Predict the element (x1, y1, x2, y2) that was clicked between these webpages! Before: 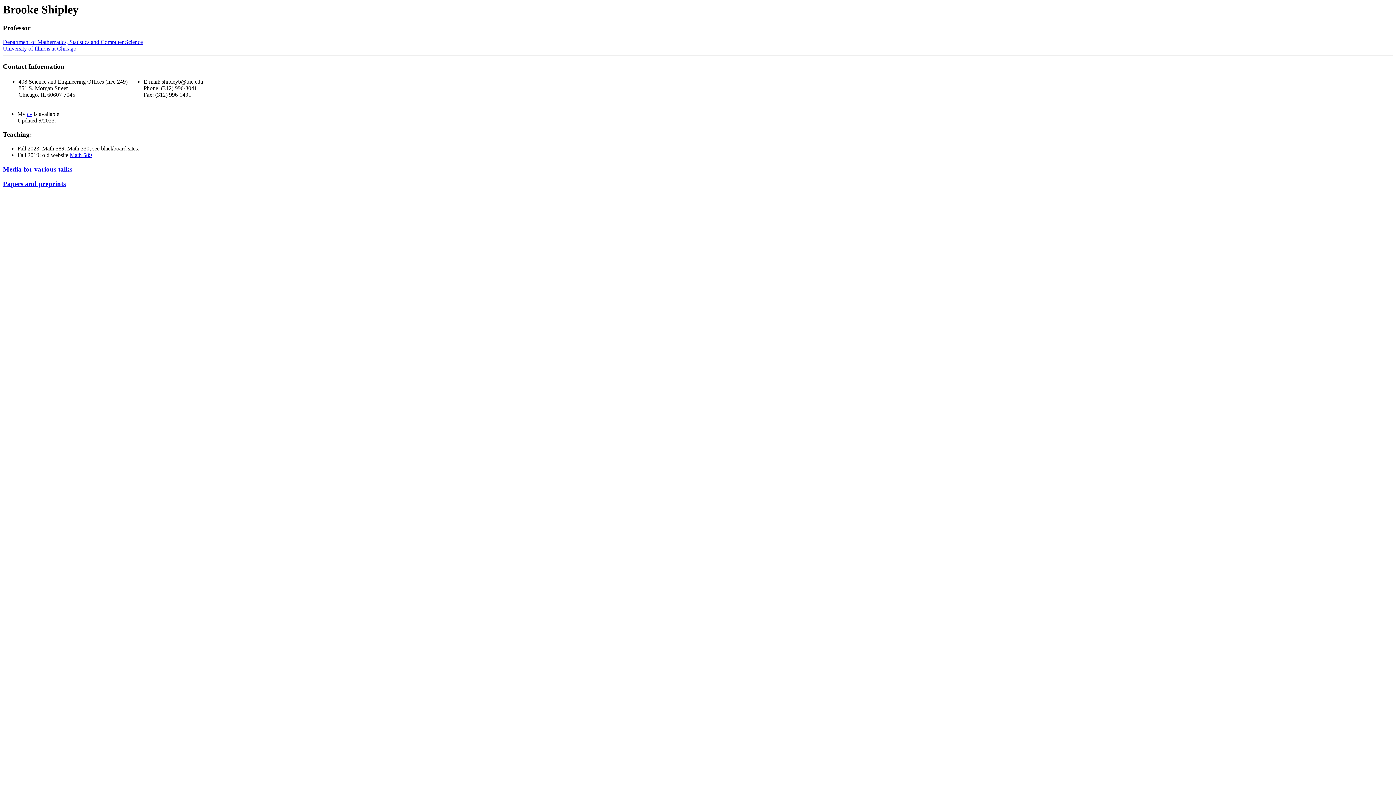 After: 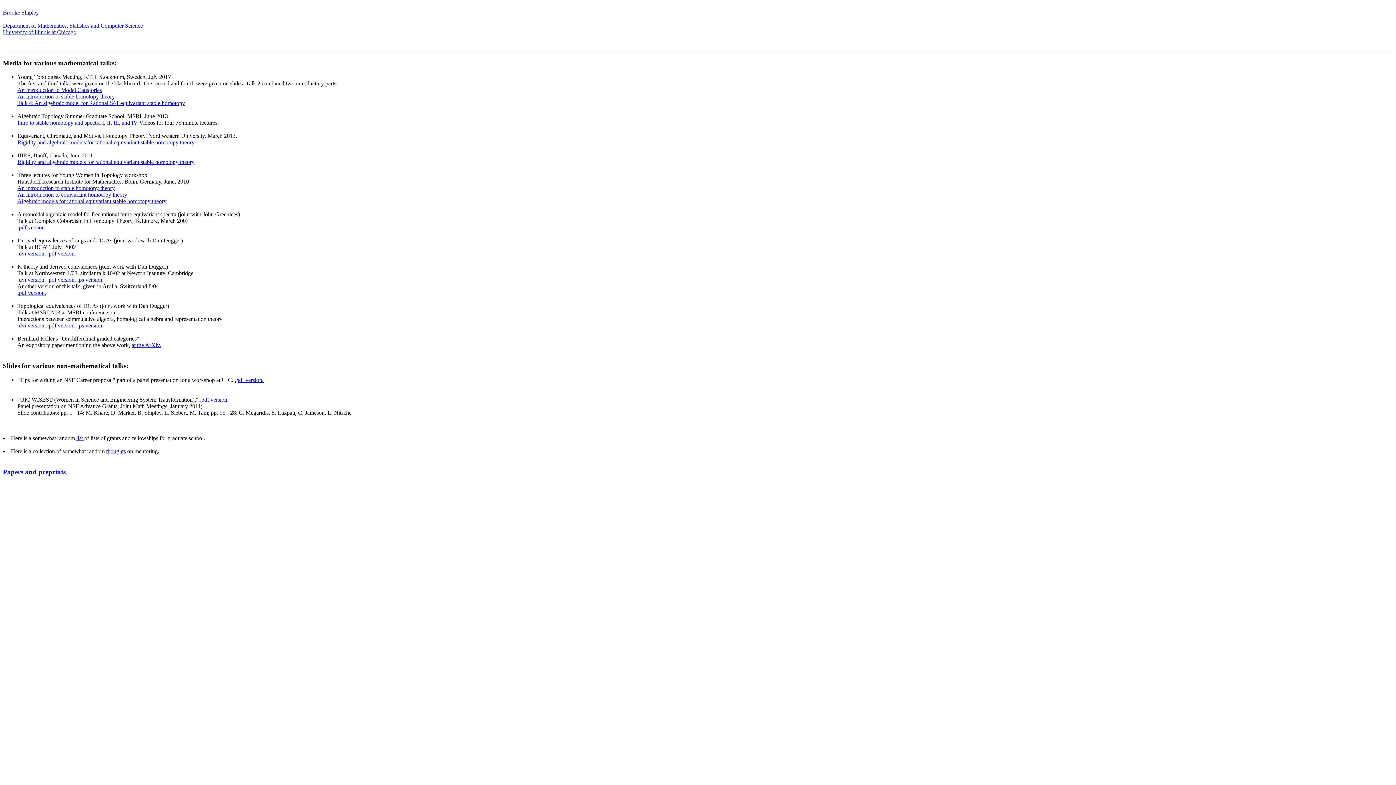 Action: bbox: (2, 165, 72, 173) label: Media for various talks